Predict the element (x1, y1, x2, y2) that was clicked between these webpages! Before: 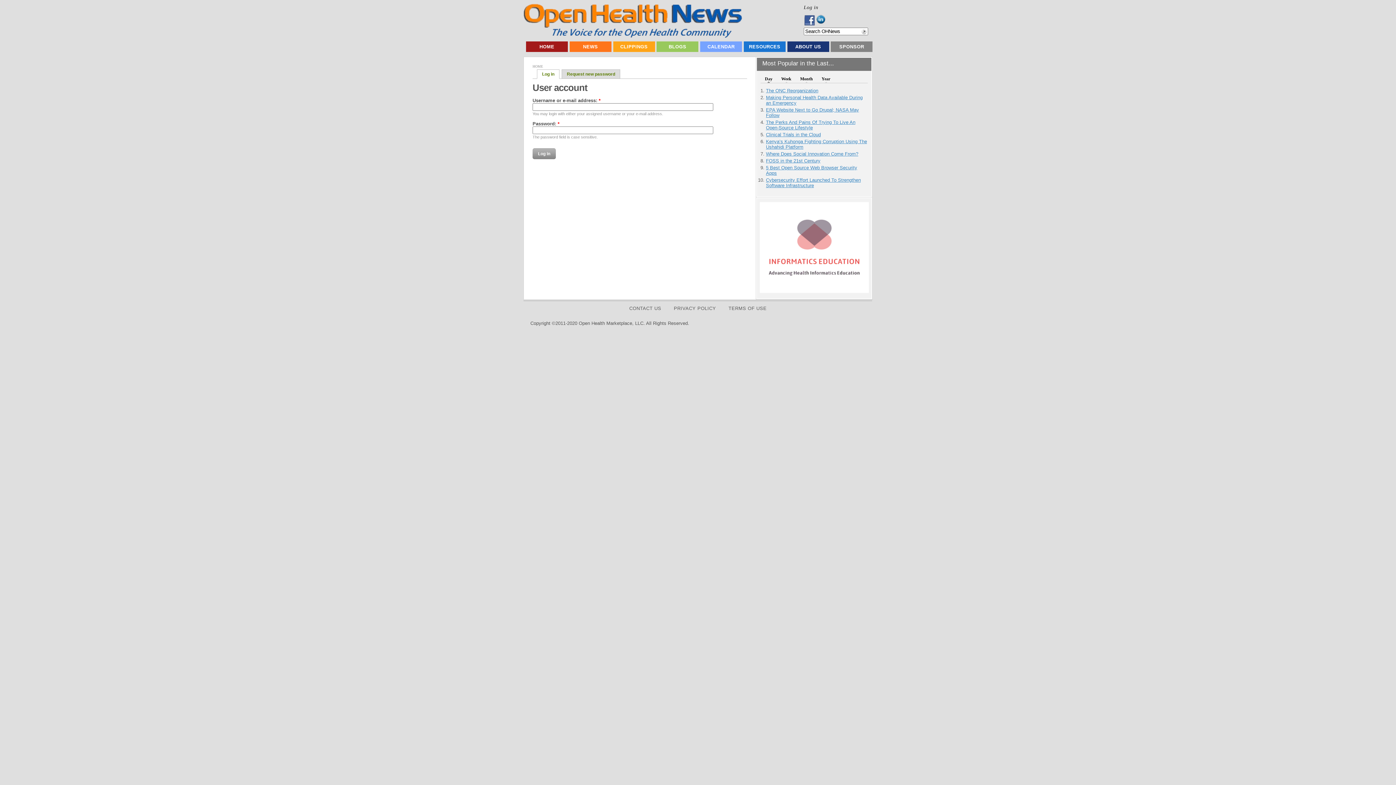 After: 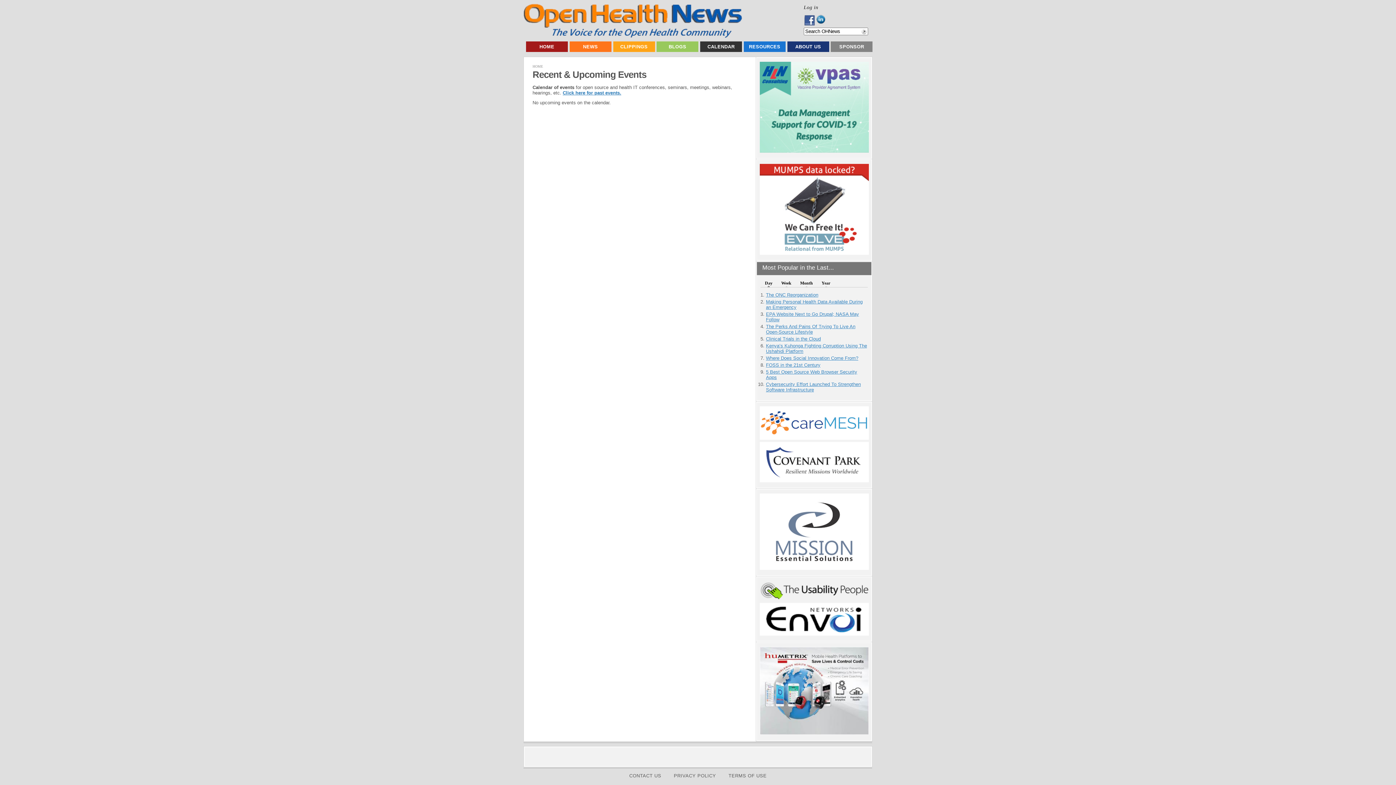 Action: label: CALENDAR bbox: (700, 41, 742, 52)